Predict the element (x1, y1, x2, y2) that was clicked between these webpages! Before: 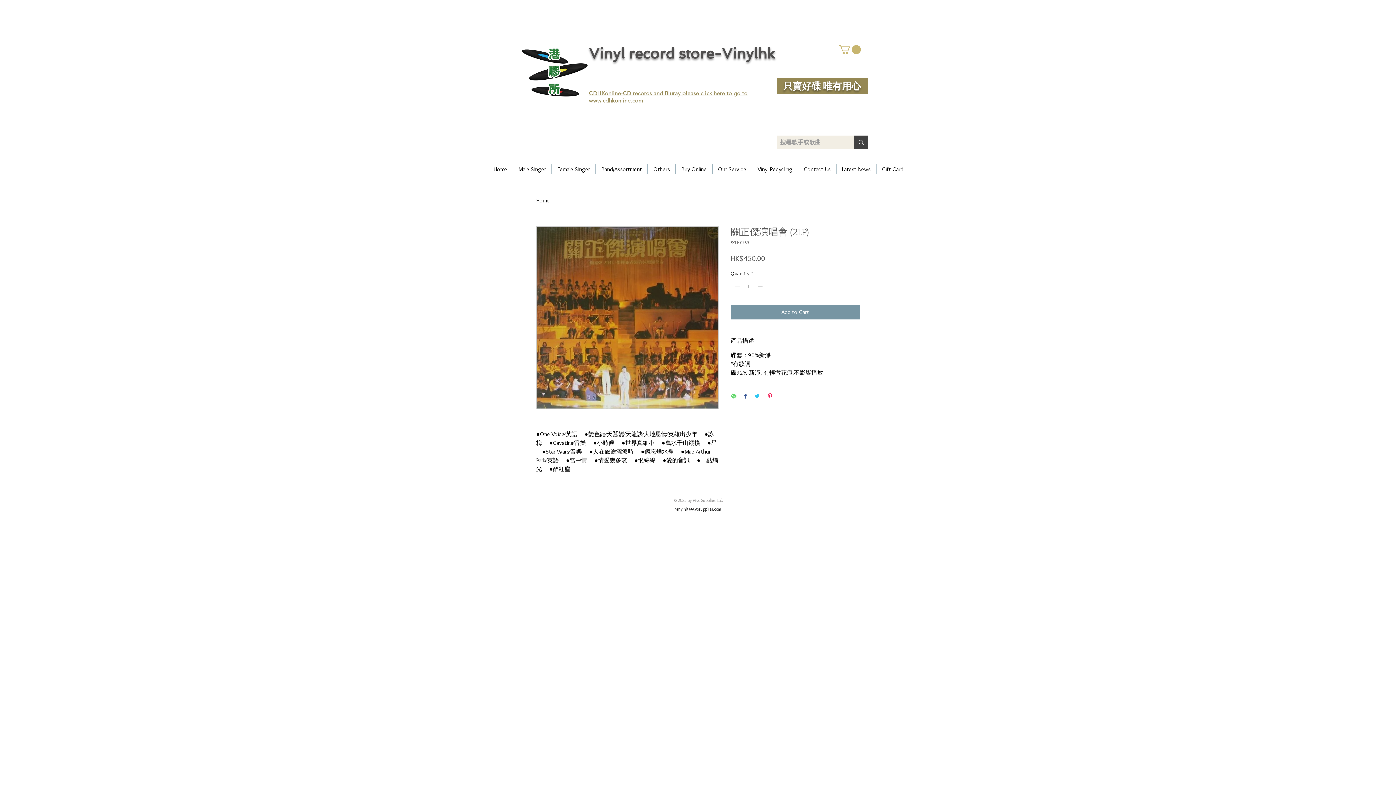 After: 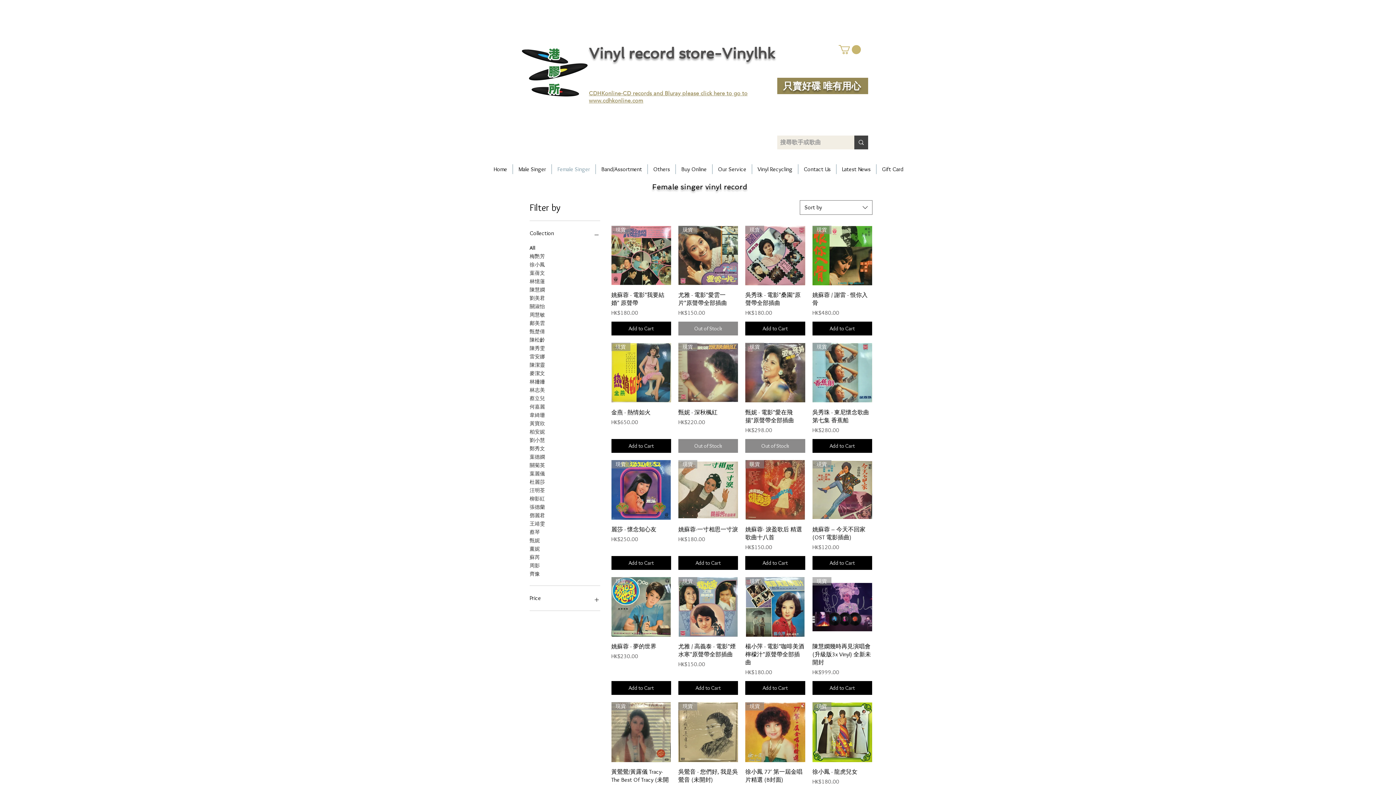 Action: label: Female Singer bbox: (552, 164, 595, 174)